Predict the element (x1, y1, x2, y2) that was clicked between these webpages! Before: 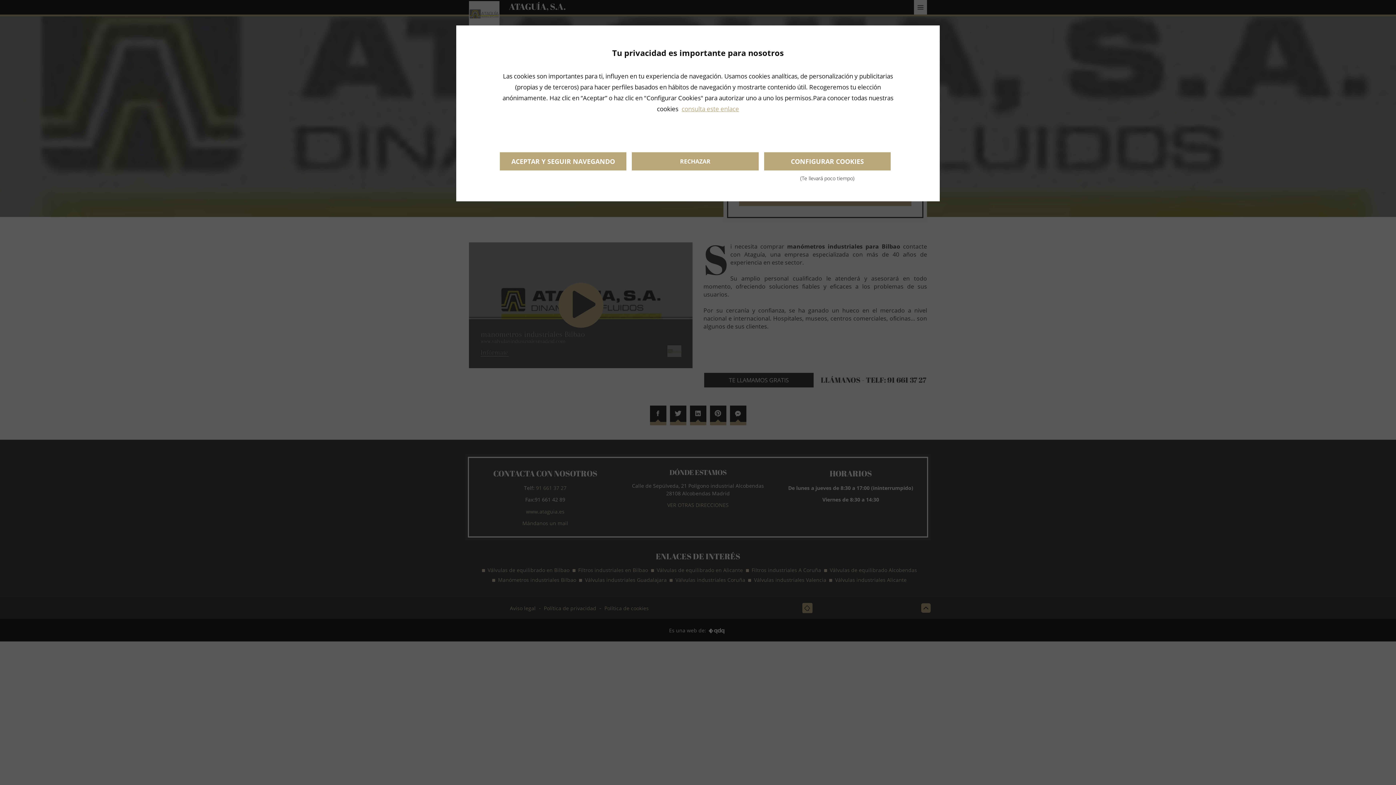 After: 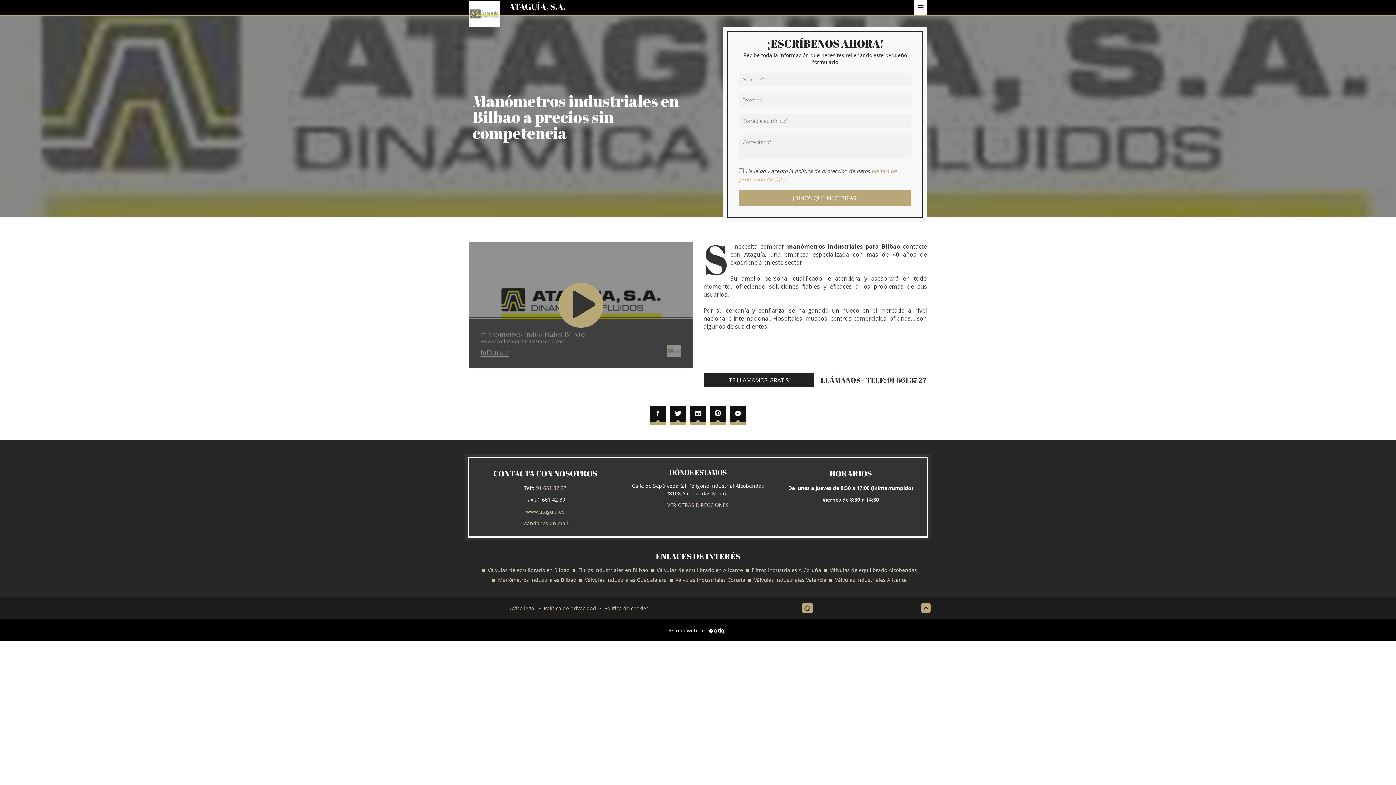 Action: label: RECHAZAR bbox: (632, 152, 758, 170)